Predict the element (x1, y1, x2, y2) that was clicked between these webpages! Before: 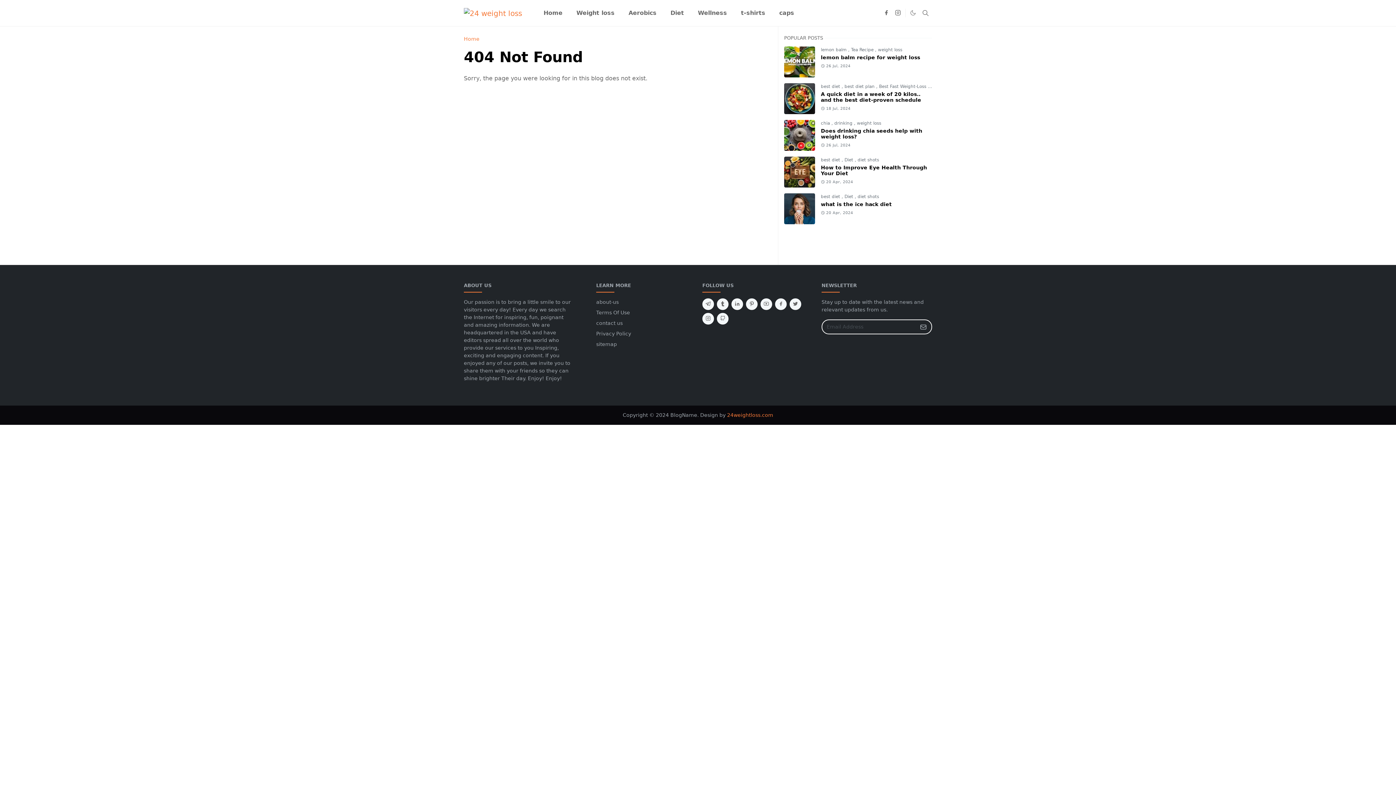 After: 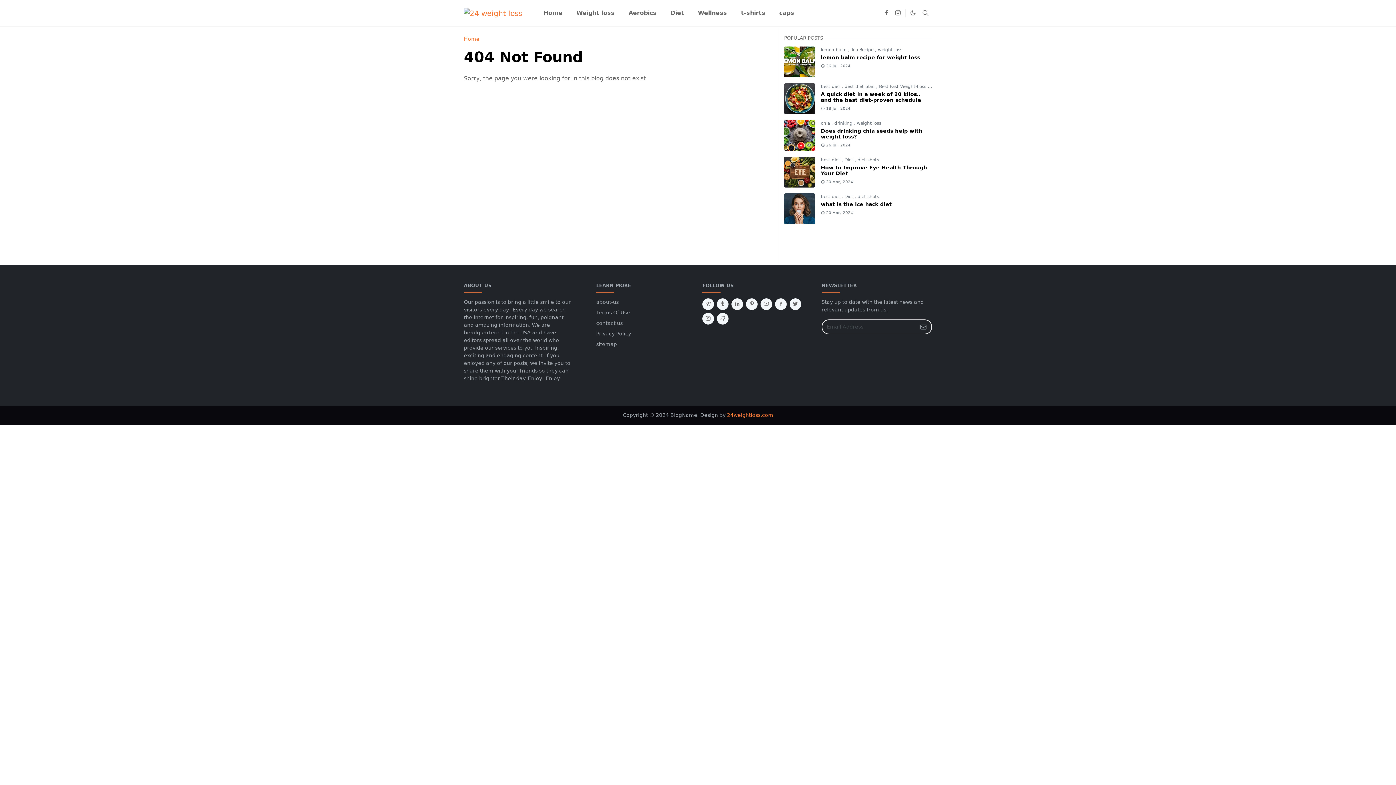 Action: bbox: (596, 341, 617, 347) label: sitemap